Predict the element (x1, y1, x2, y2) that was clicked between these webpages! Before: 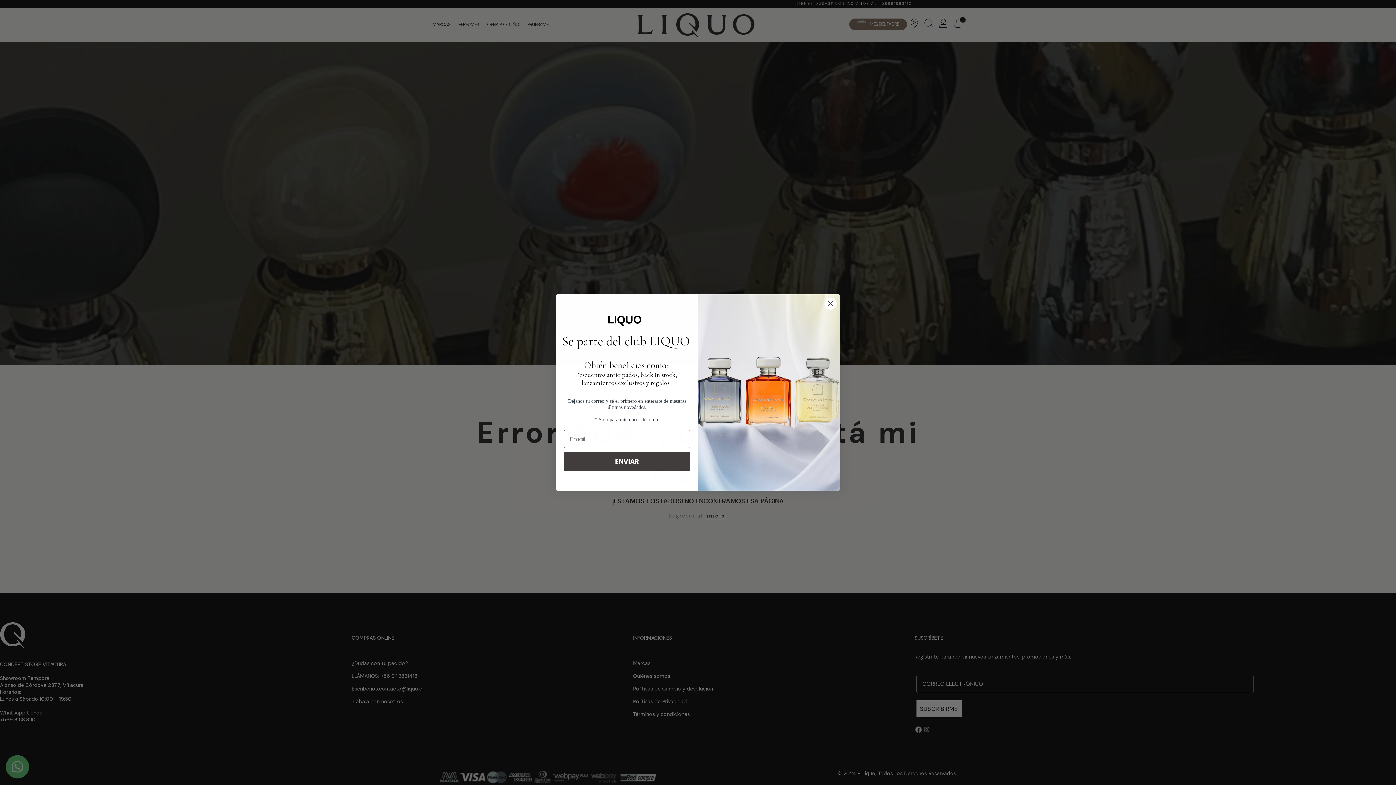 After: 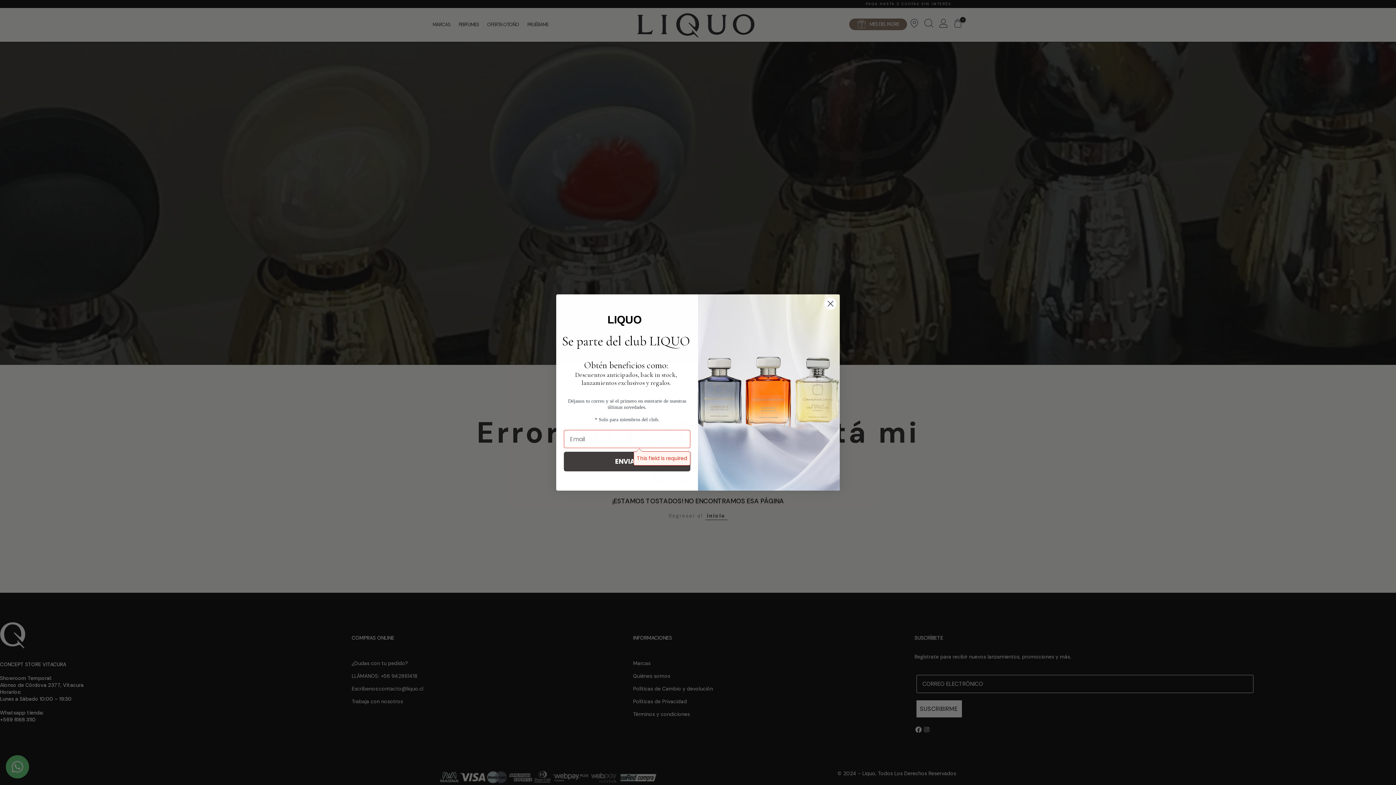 Action: bbox: (564, 452, 690, 471) label: ENVIAR